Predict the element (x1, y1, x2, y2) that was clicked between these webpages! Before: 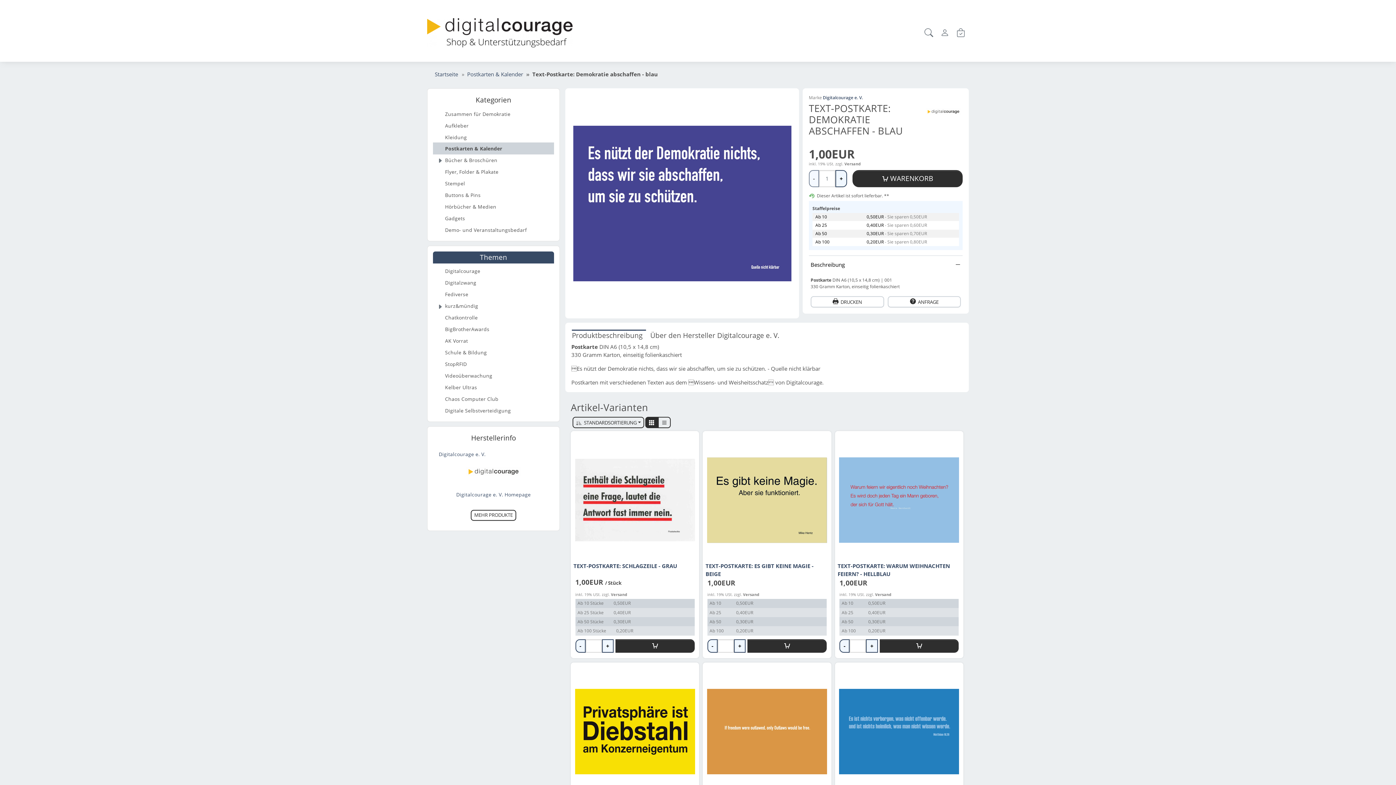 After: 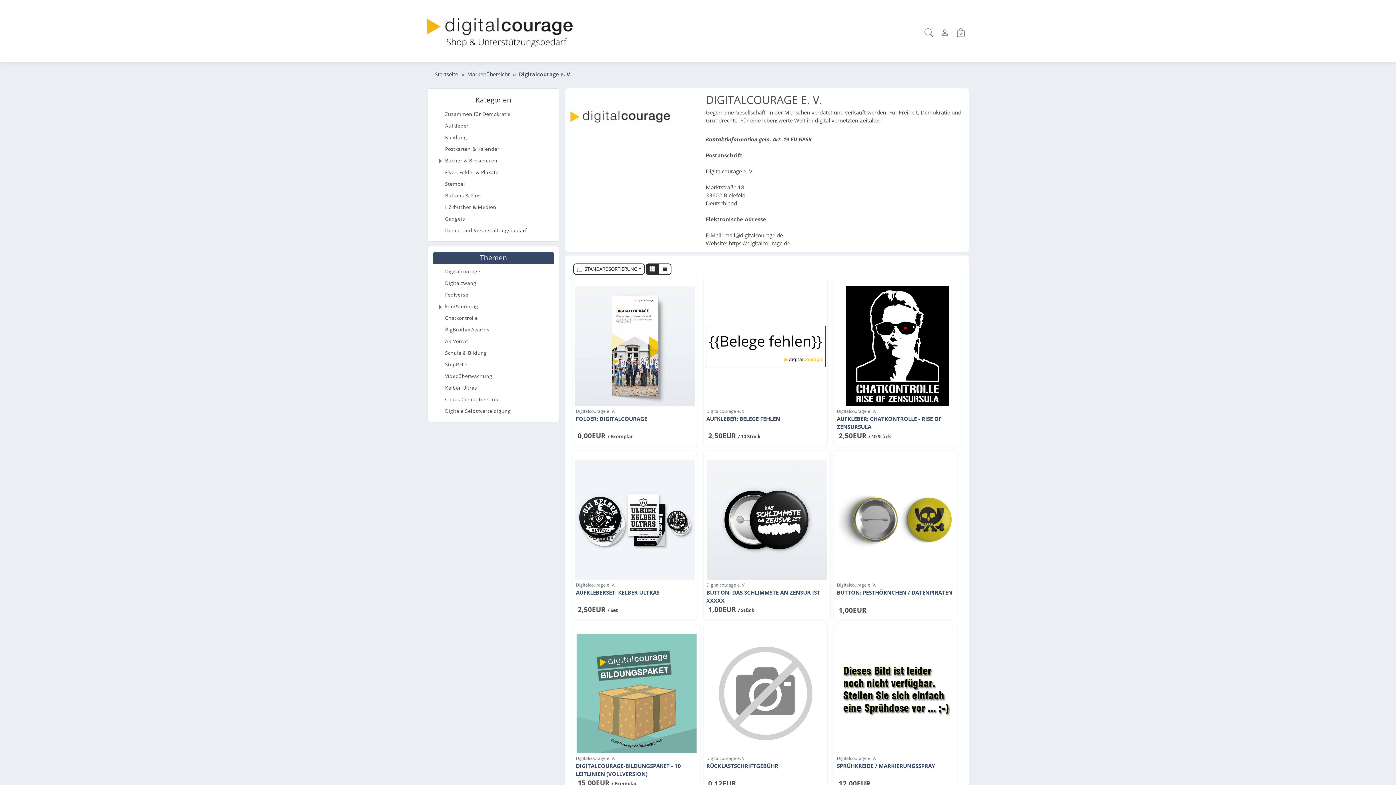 Action: bbox: (438, 450, 485, 457) label: Digitalcourage e. V.